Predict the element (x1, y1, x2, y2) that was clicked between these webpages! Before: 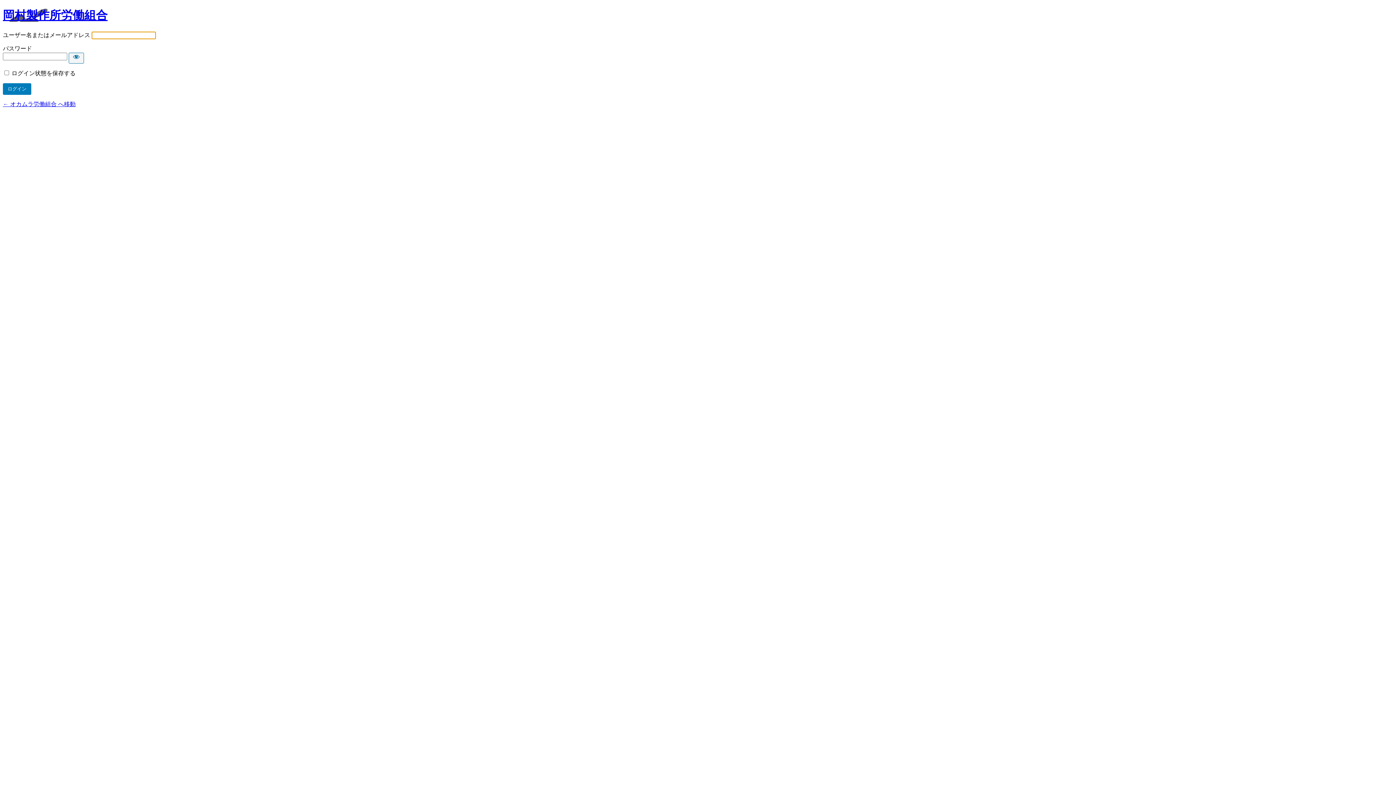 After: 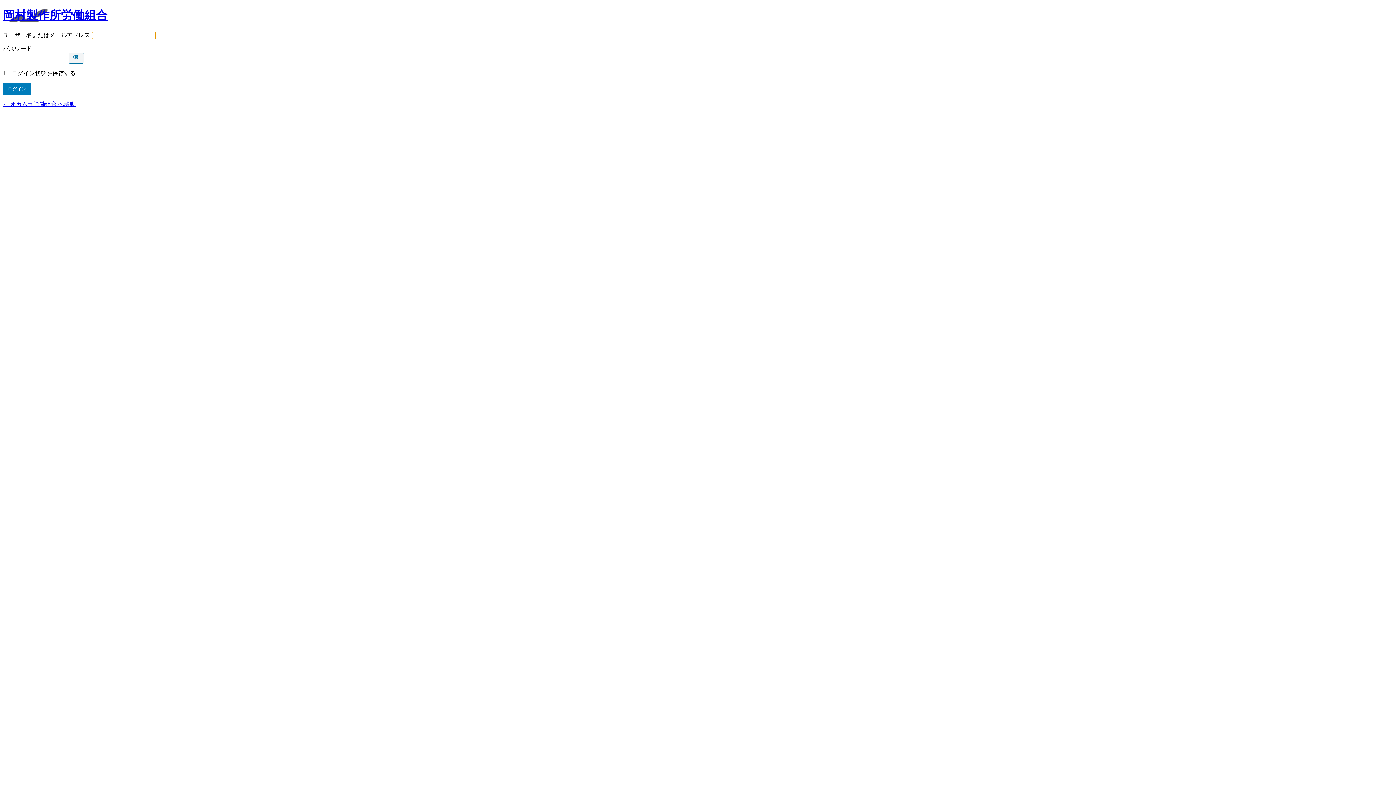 Action: label: 岡村製作所労働組合 bbox: (2, 8, 107, 21)